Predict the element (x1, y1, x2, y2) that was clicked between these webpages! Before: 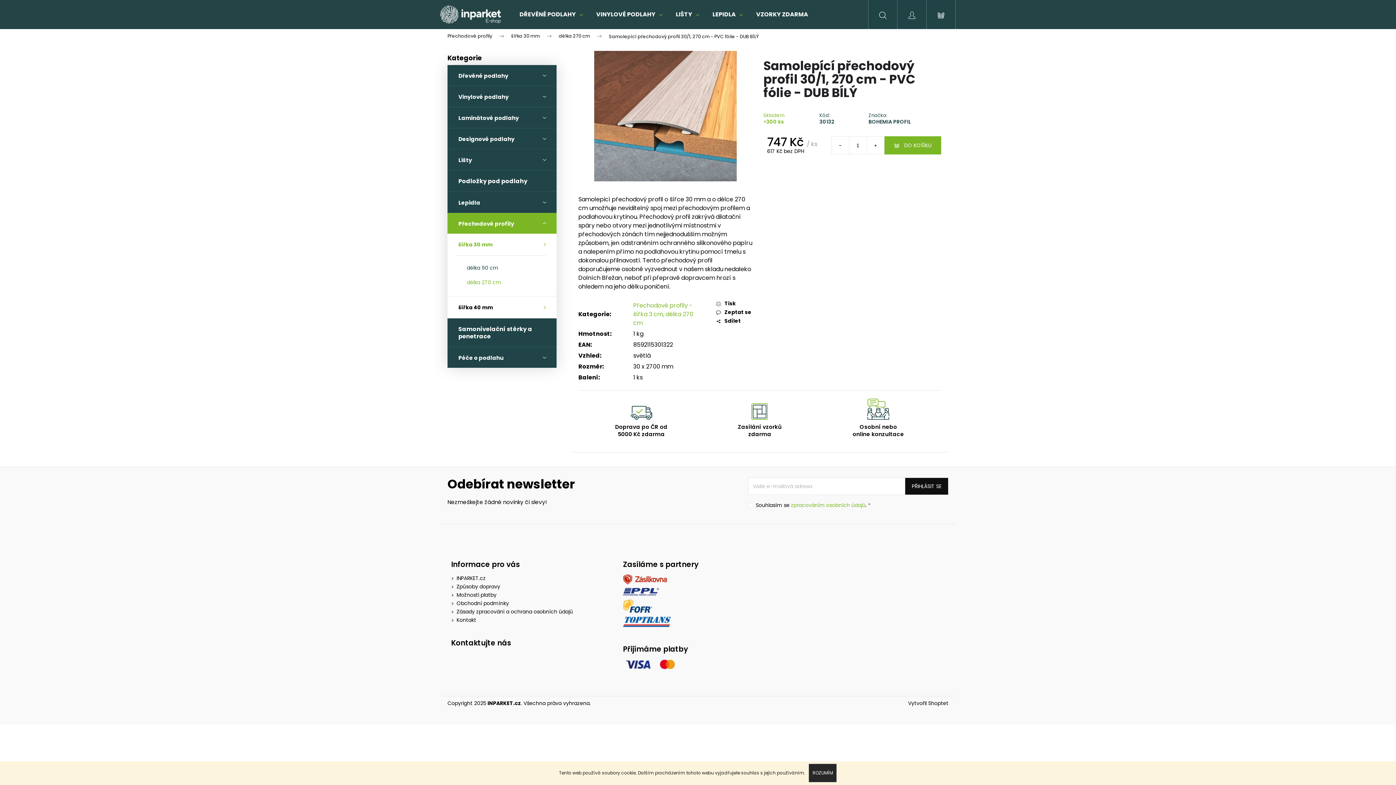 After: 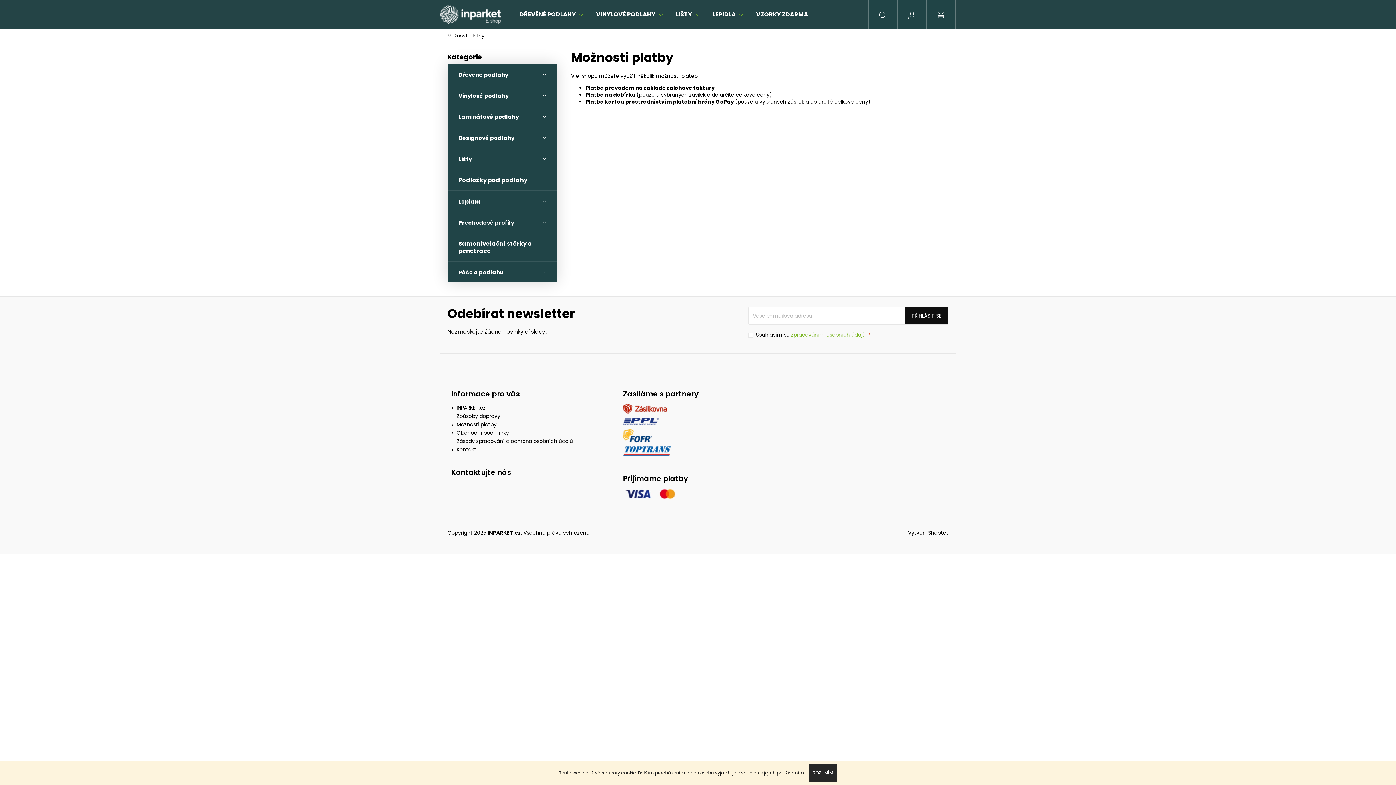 Action: bbox: (456, 592, 496, 599) label: Možnosti platby